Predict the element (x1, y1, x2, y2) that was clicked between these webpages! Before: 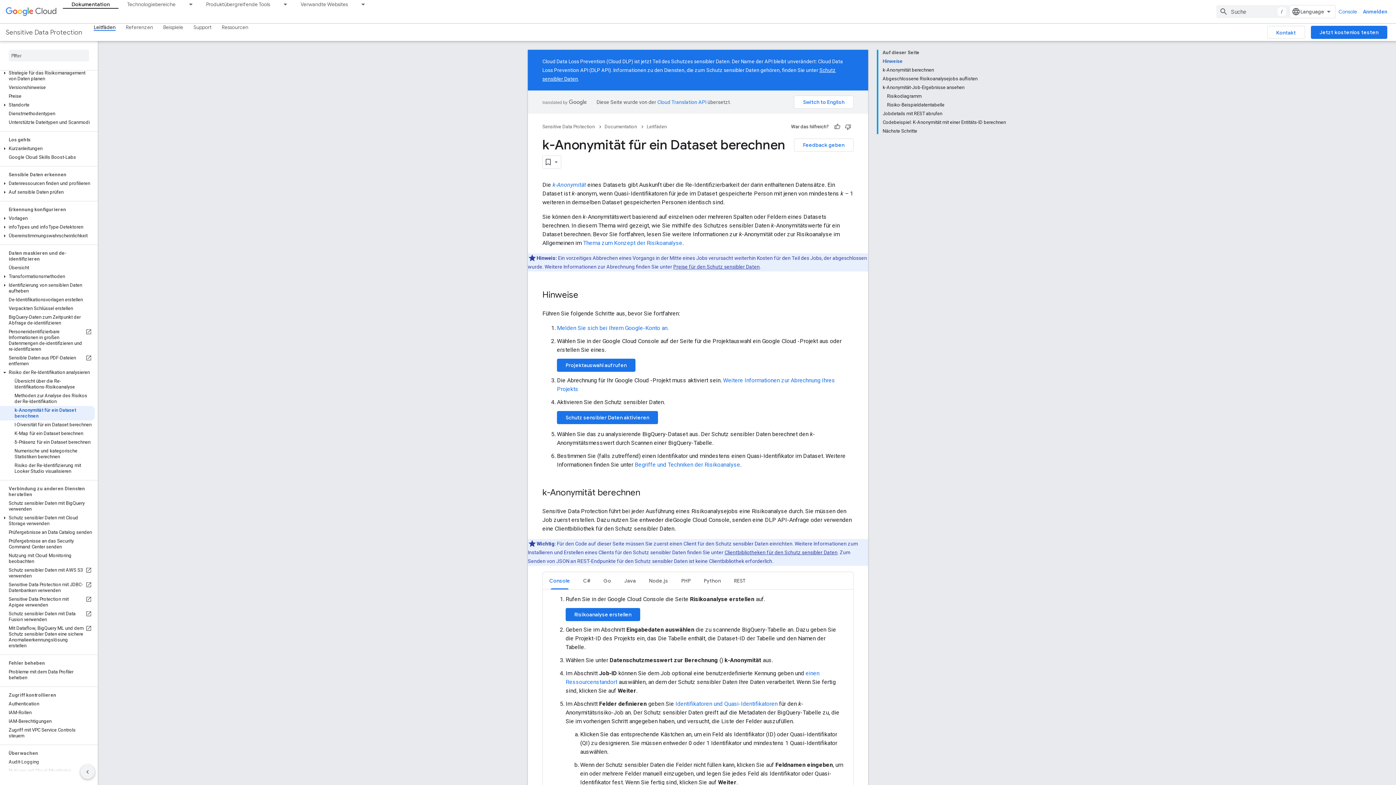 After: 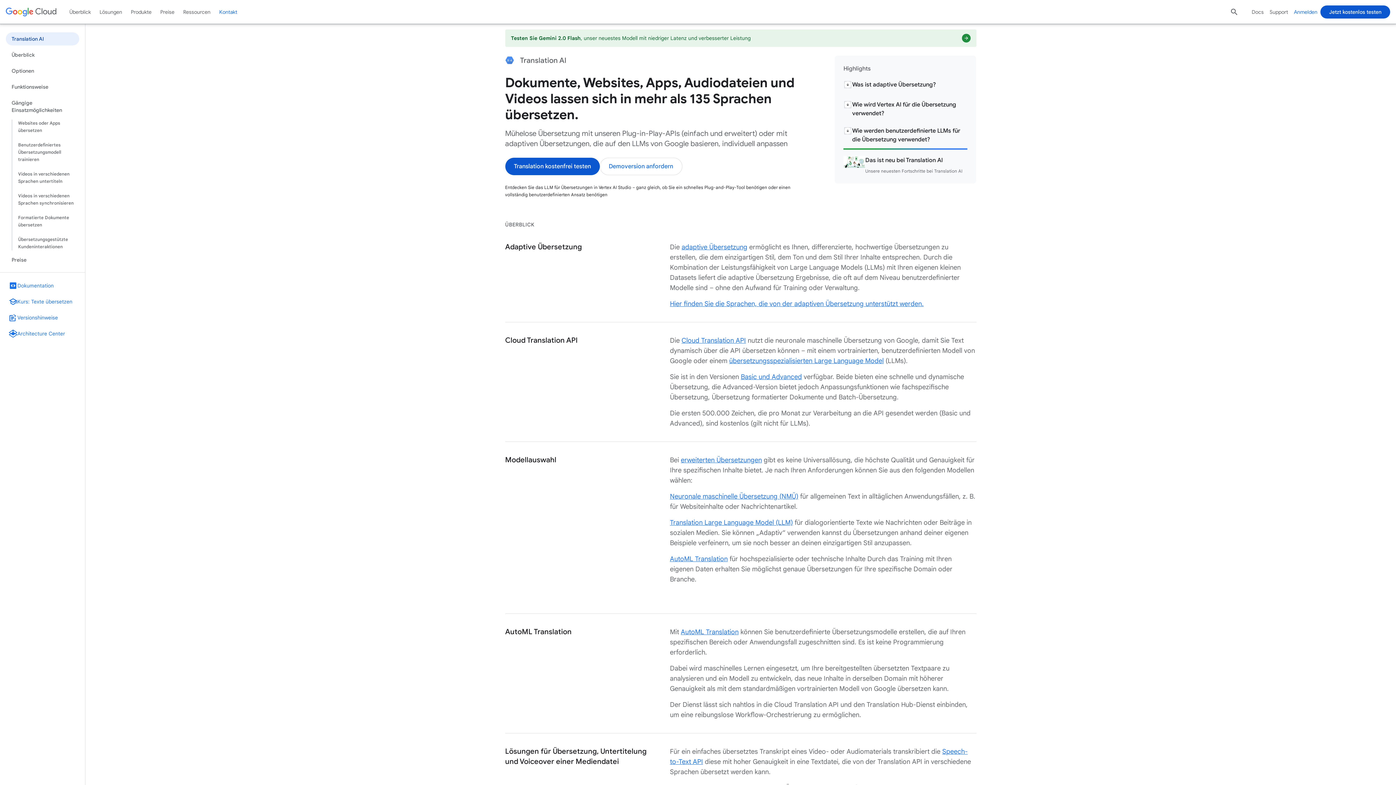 Action: label: Cloud Translation API bbox: (657, 99, 706, 105)